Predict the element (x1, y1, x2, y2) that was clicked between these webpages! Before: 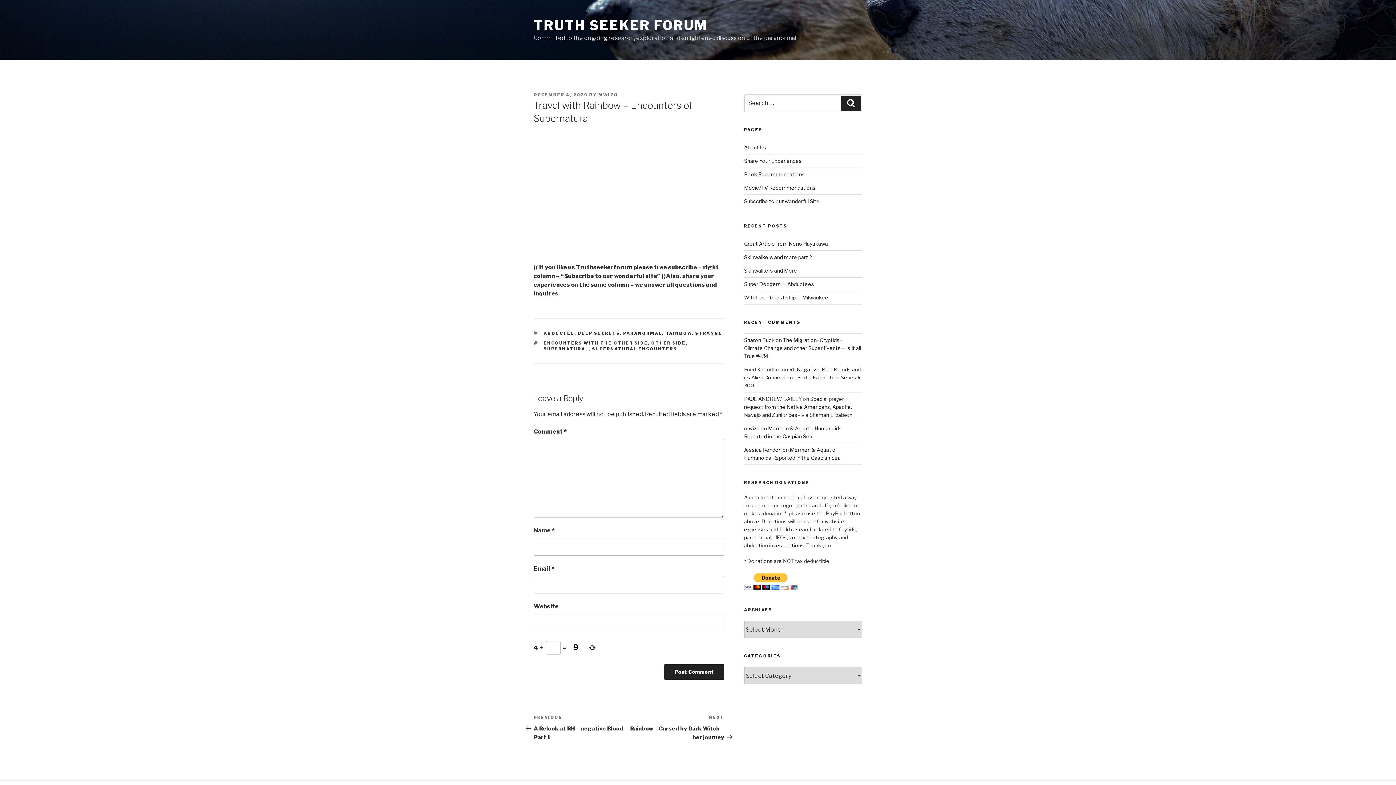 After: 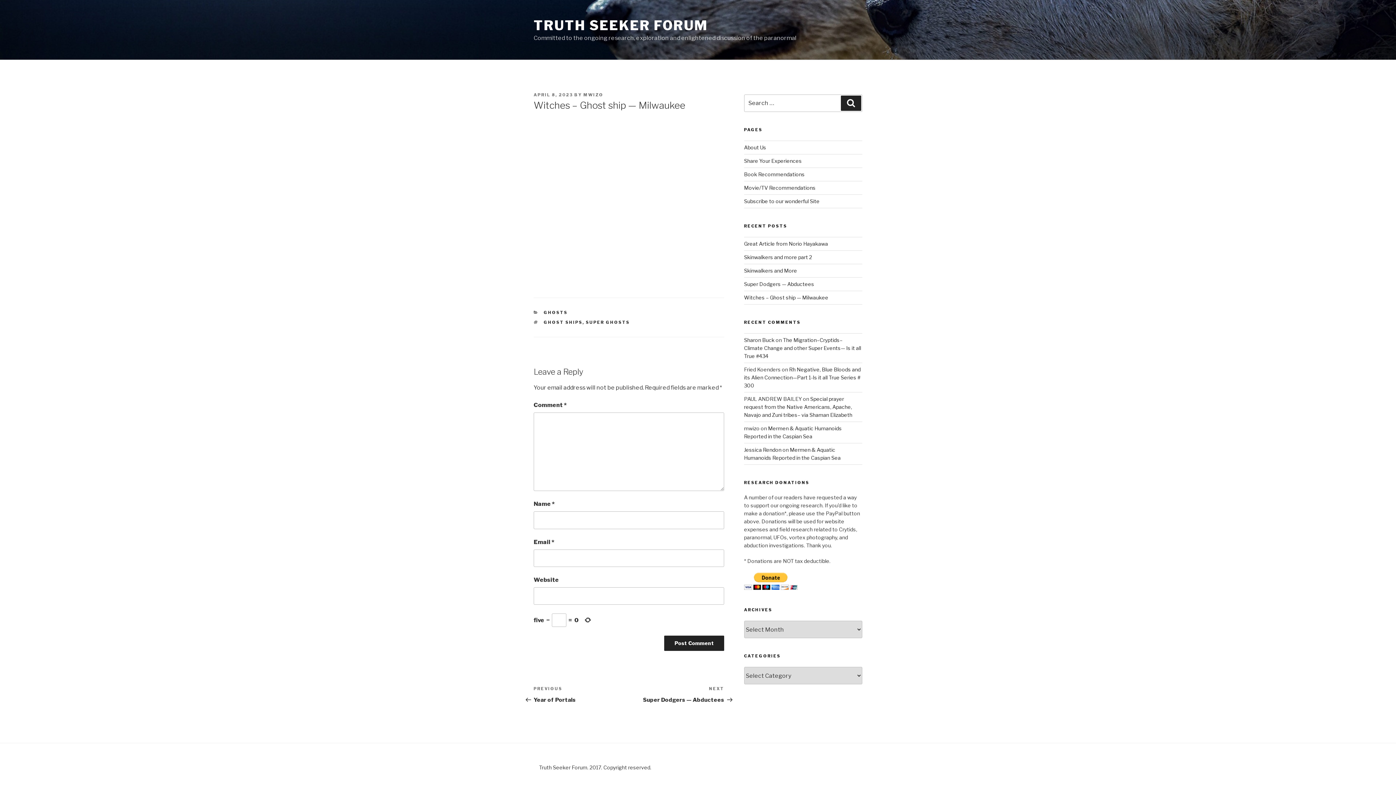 Action: label: Witches – Ghost ship — Milwaukee bbox: (744, 294, 828, 300)